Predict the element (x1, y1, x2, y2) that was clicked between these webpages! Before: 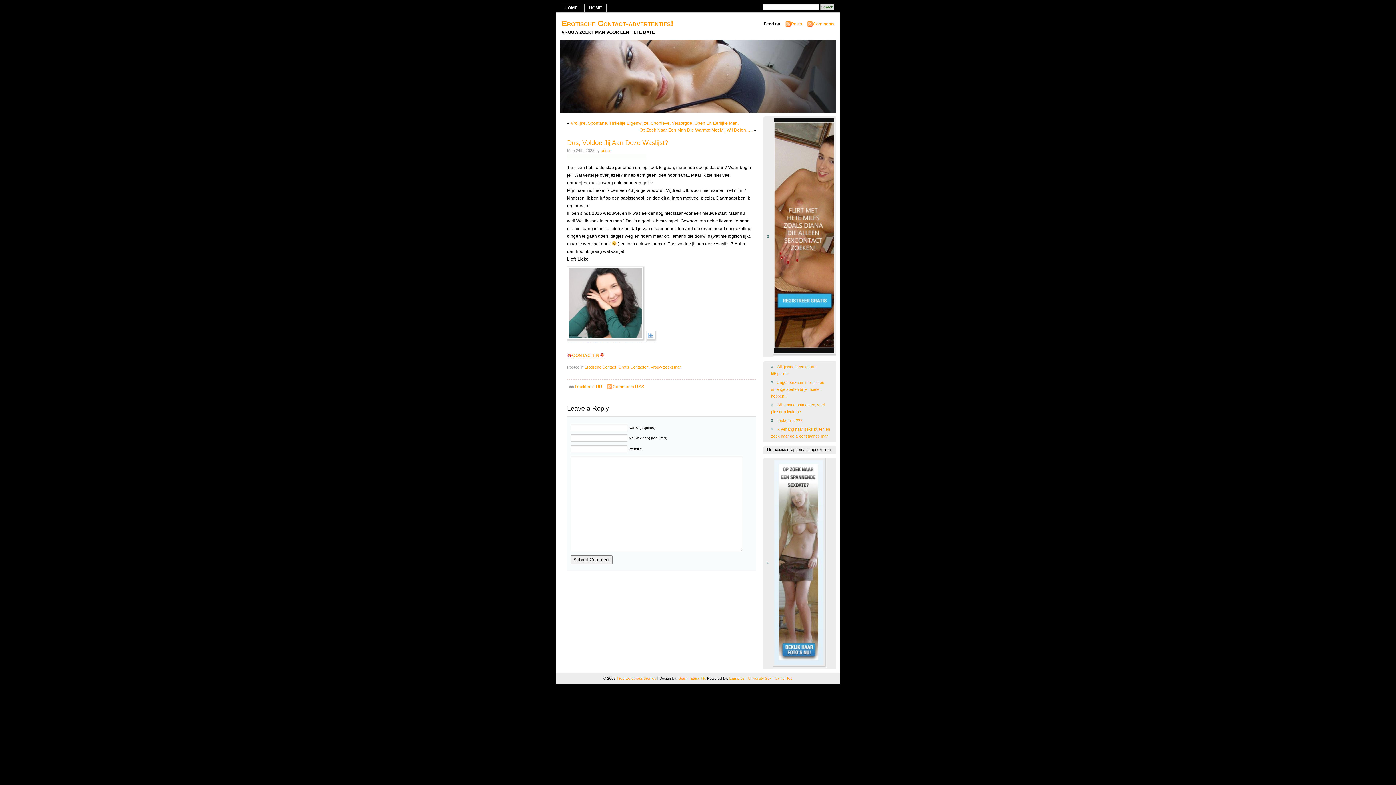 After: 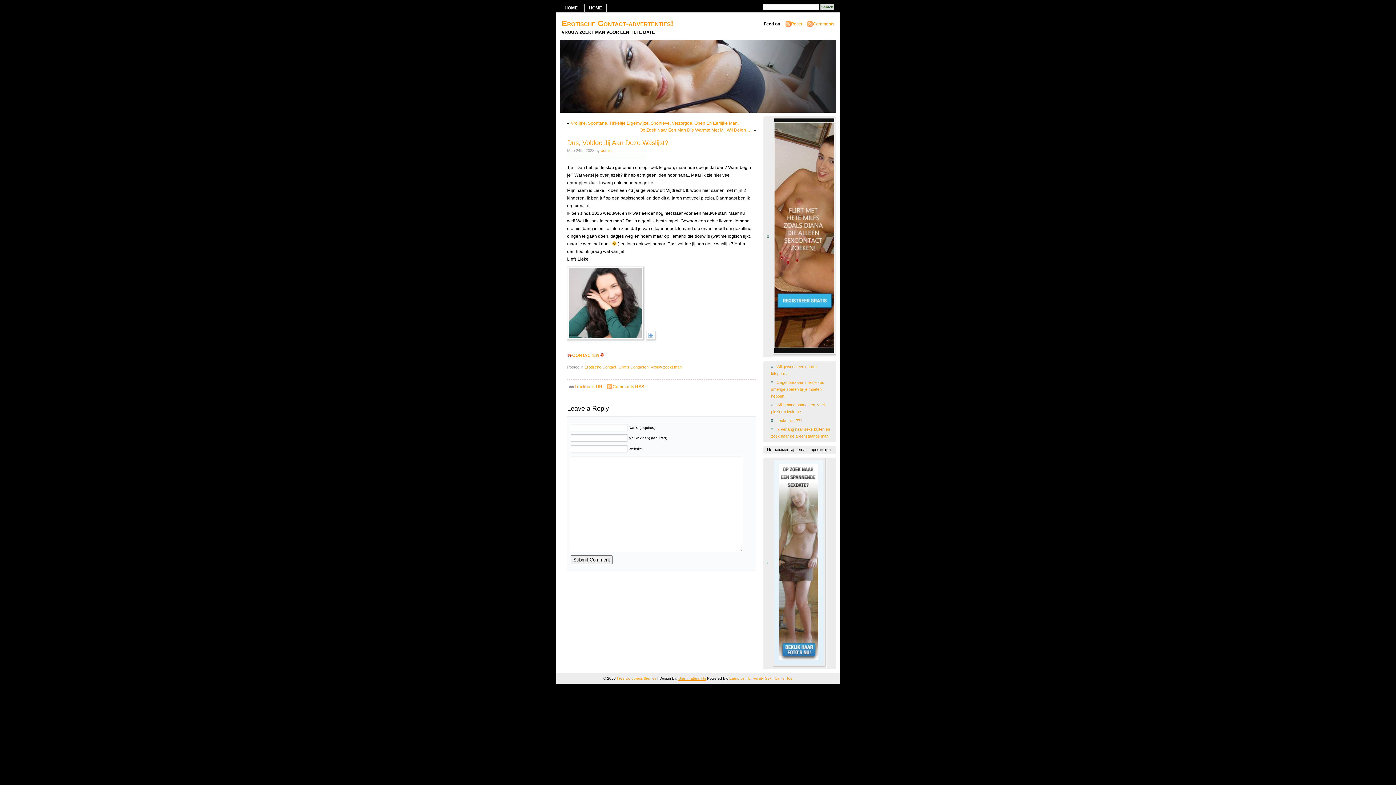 Action: label: Giant natural tits bbox: (678, 676, 706, 680)